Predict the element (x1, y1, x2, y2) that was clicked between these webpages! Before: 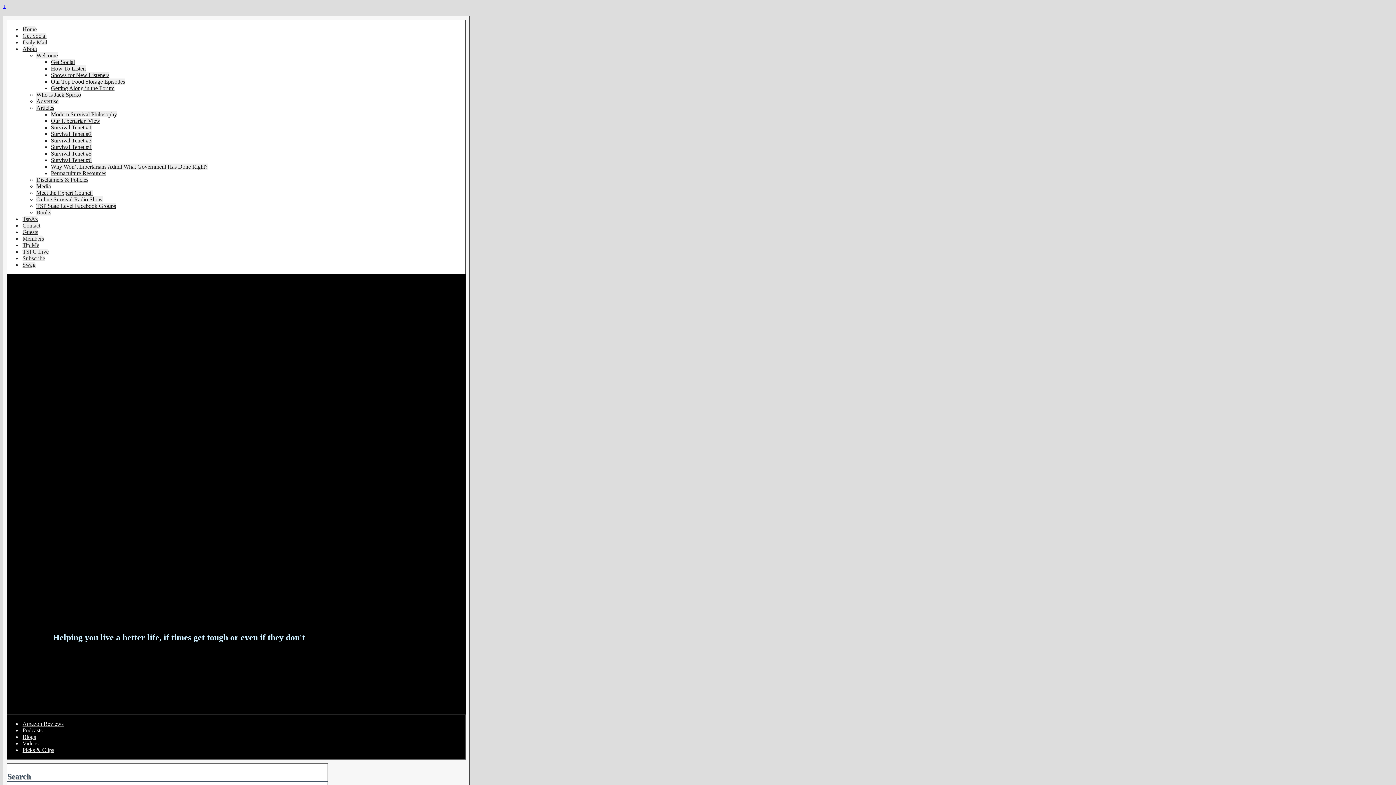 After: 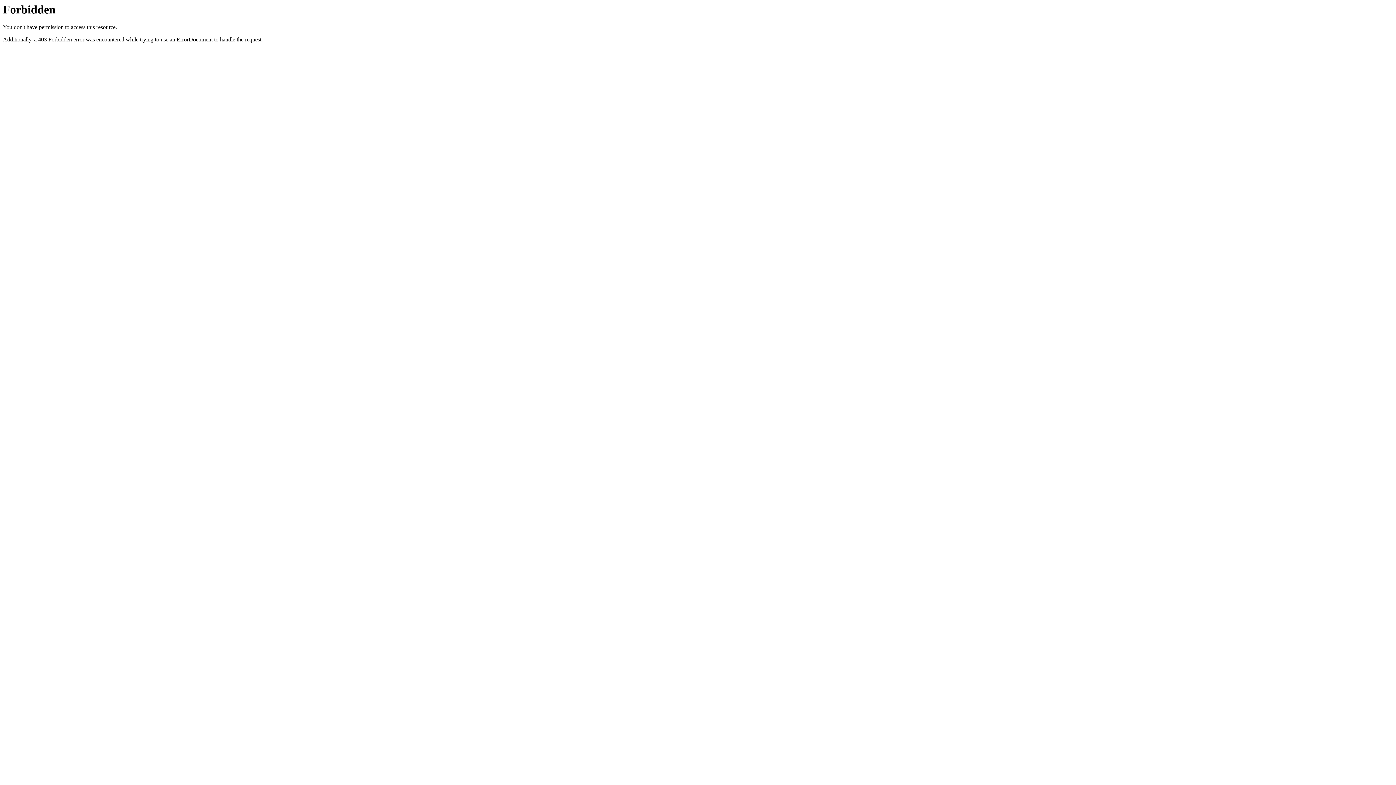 Action: bbox: (22, 740, 38, 746) label: Videos